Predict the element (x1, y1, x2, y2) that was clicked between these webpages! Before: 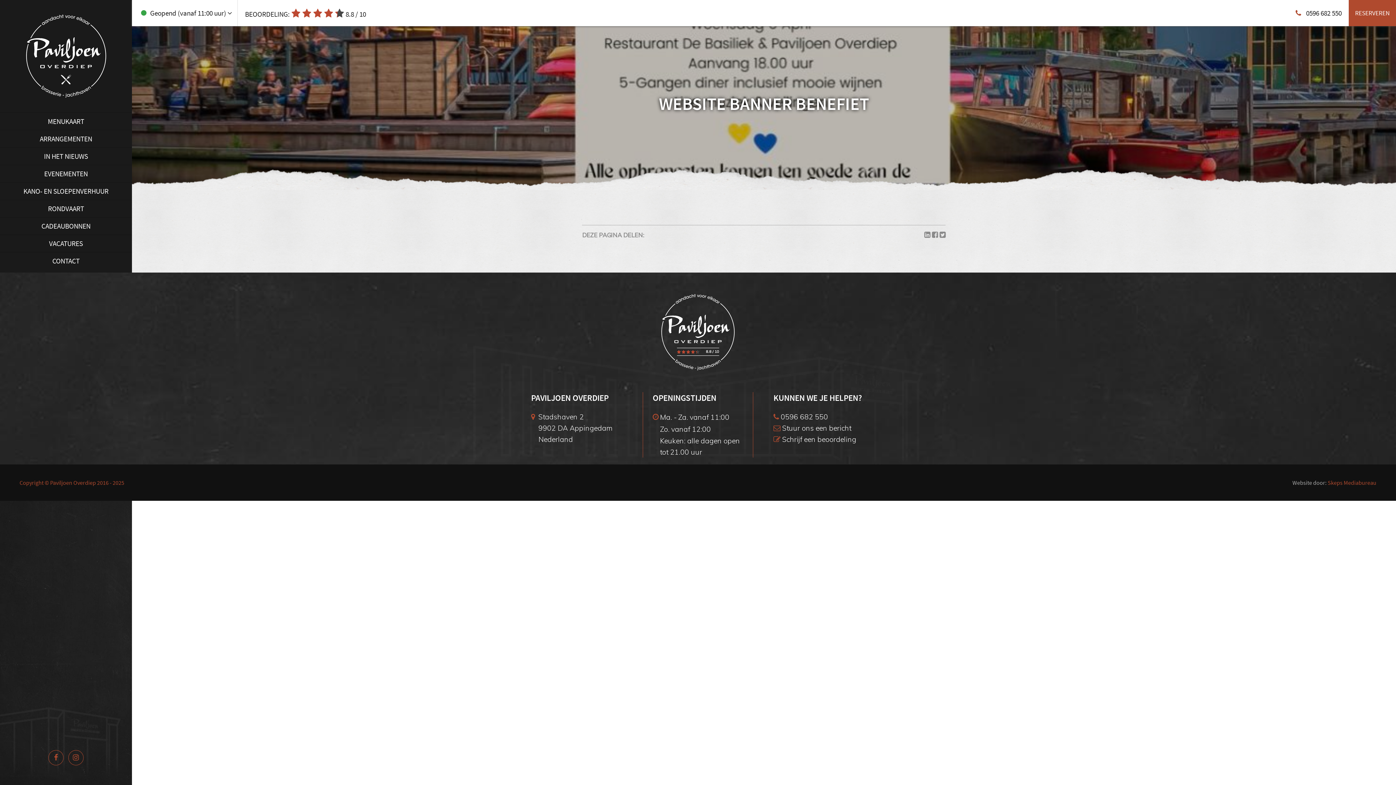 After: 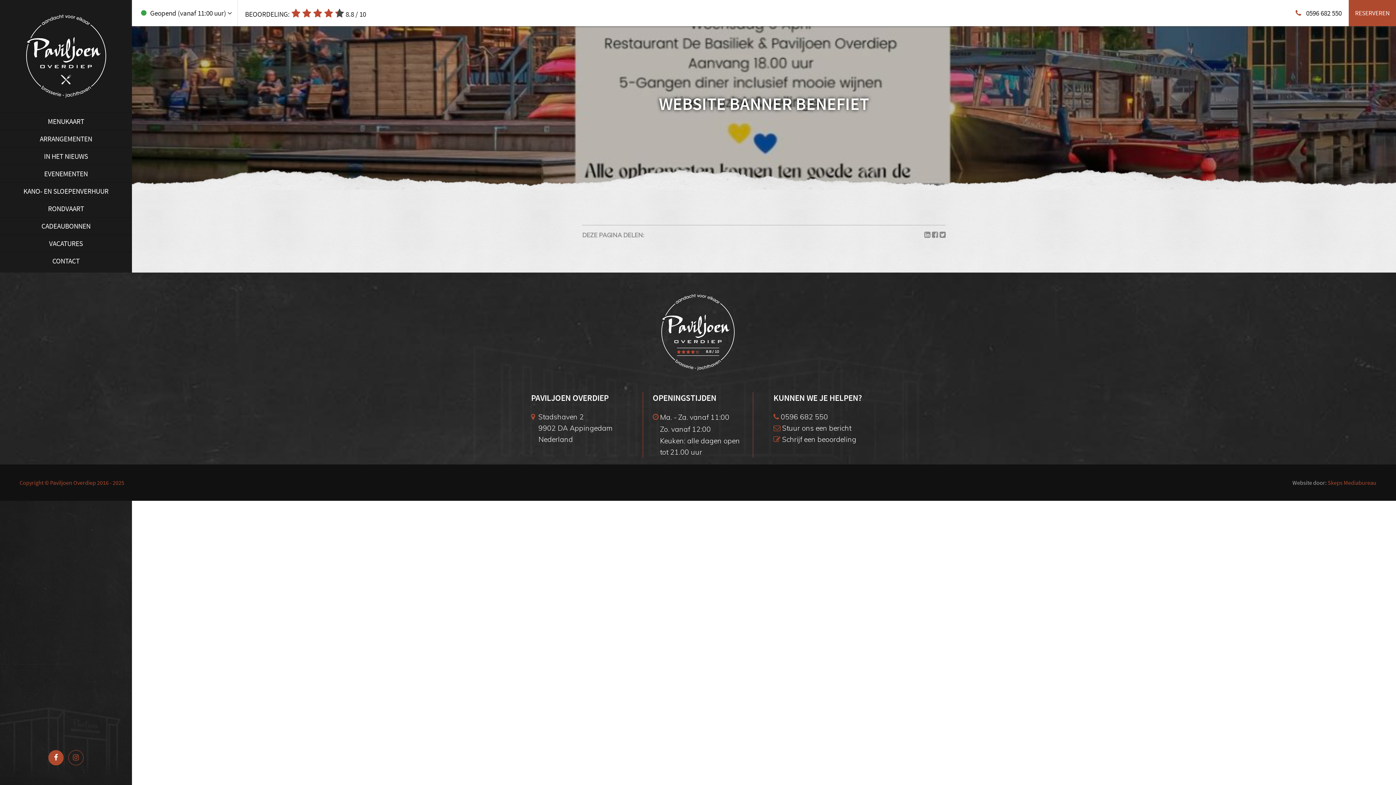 Action: bbox: (54, 753, 58, 762)